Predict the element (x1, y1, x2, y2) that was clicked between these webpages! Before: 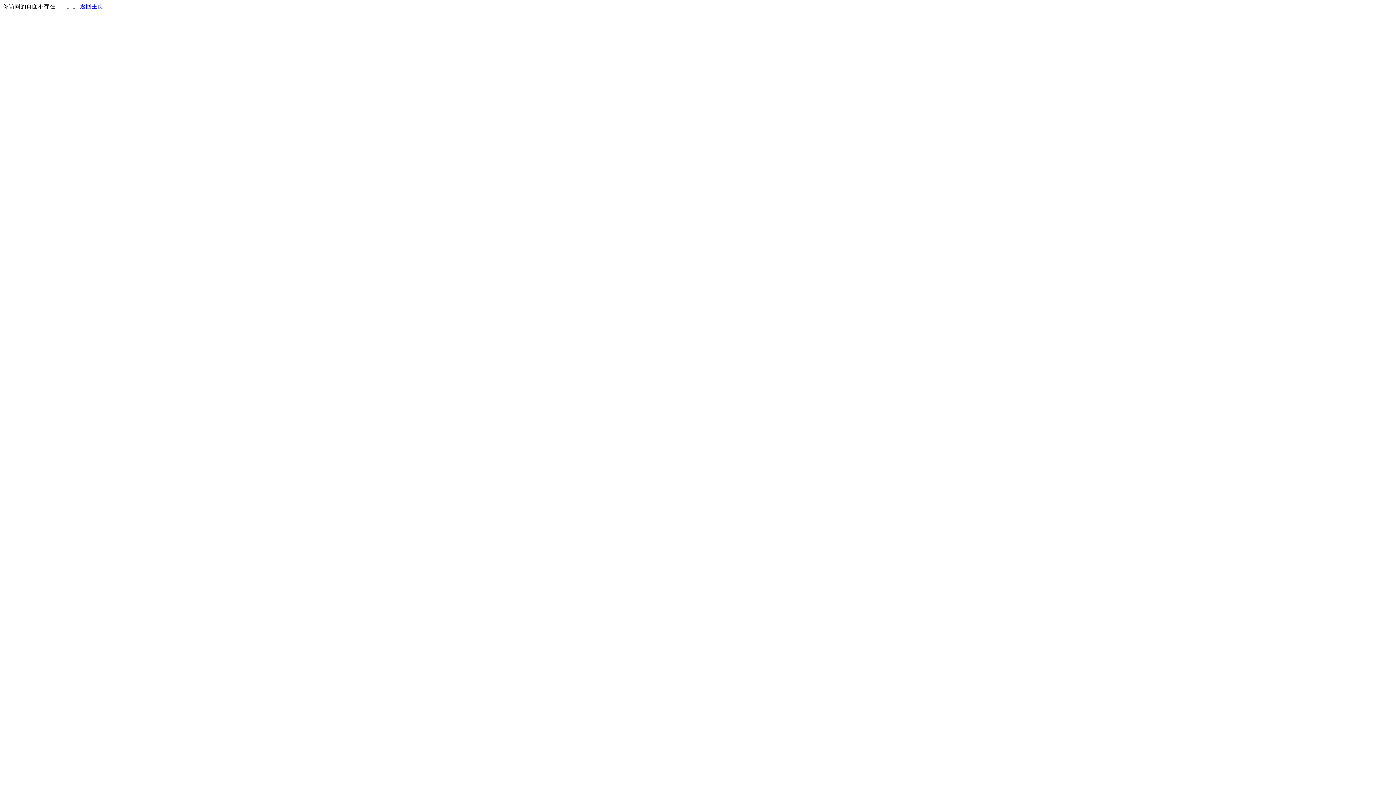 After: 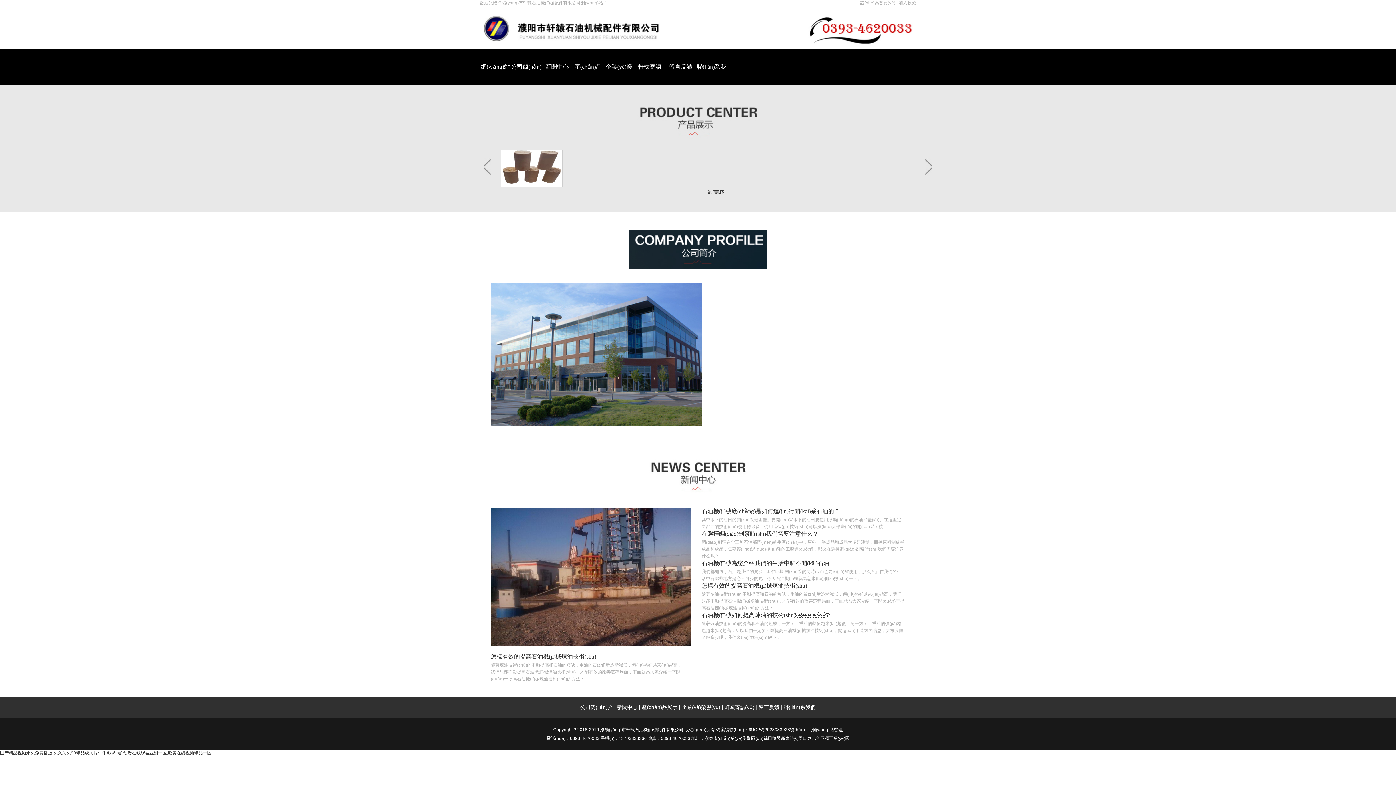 Action: bbox: (80, 3, 103, 9) label: 返回主页